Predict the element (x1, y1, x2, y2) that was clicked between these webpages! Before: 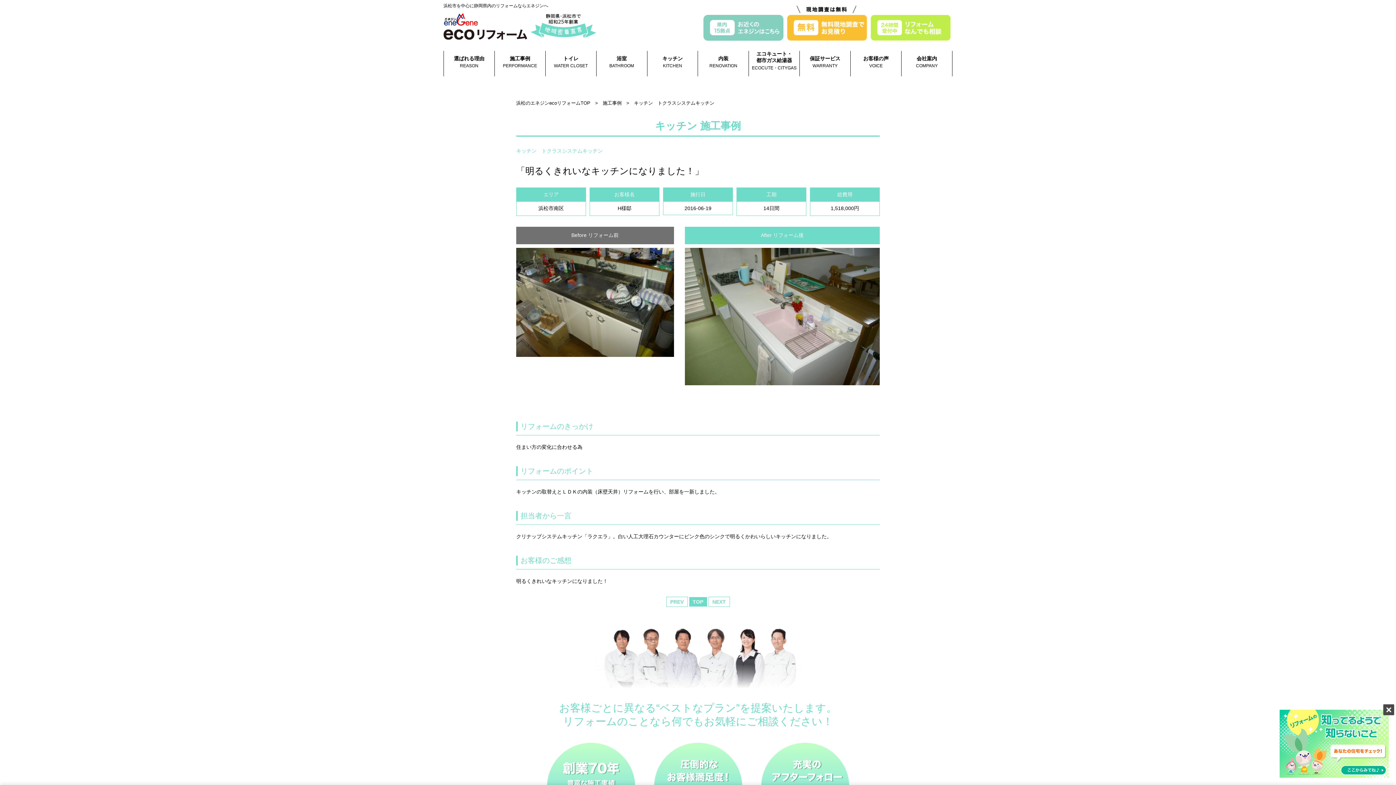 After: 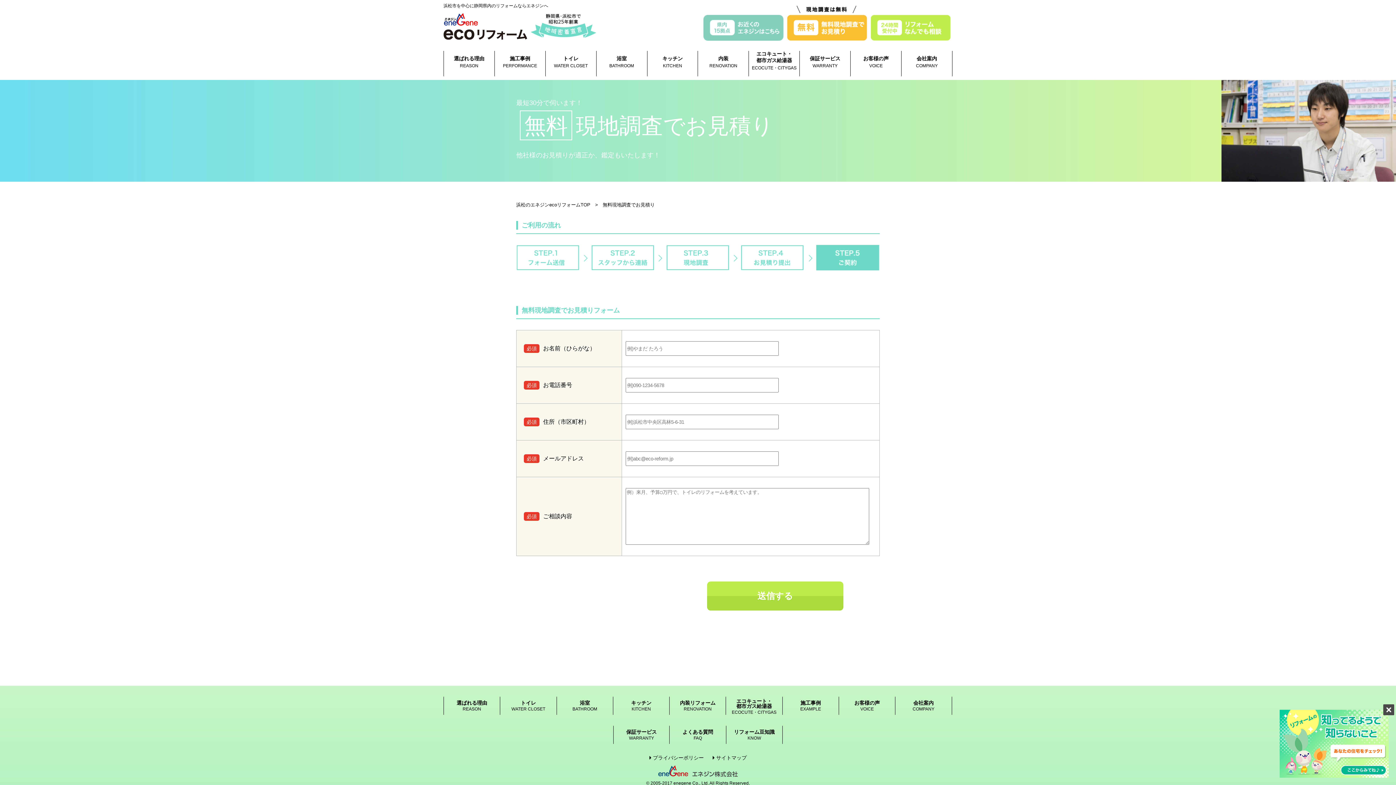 Action: bbox: (787, 34, 867, 40)